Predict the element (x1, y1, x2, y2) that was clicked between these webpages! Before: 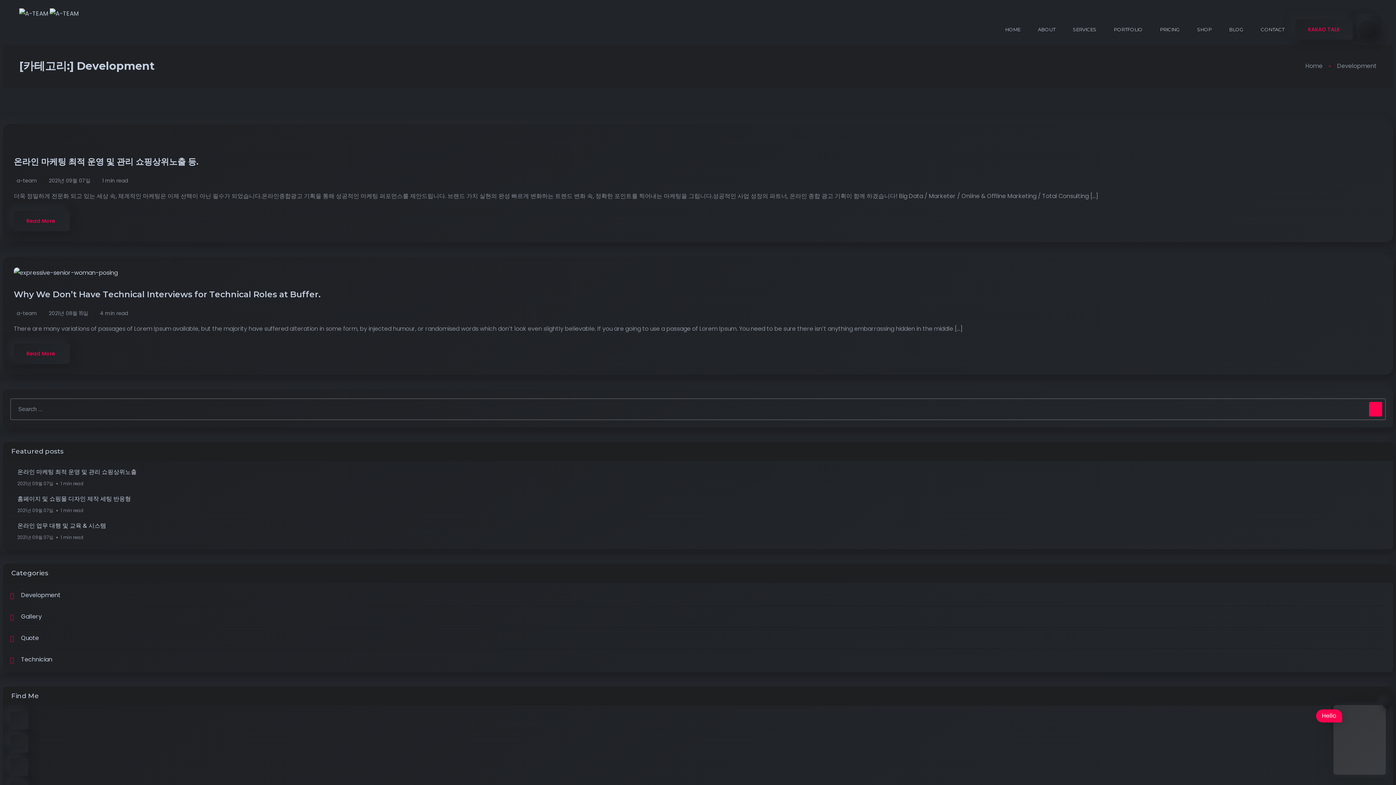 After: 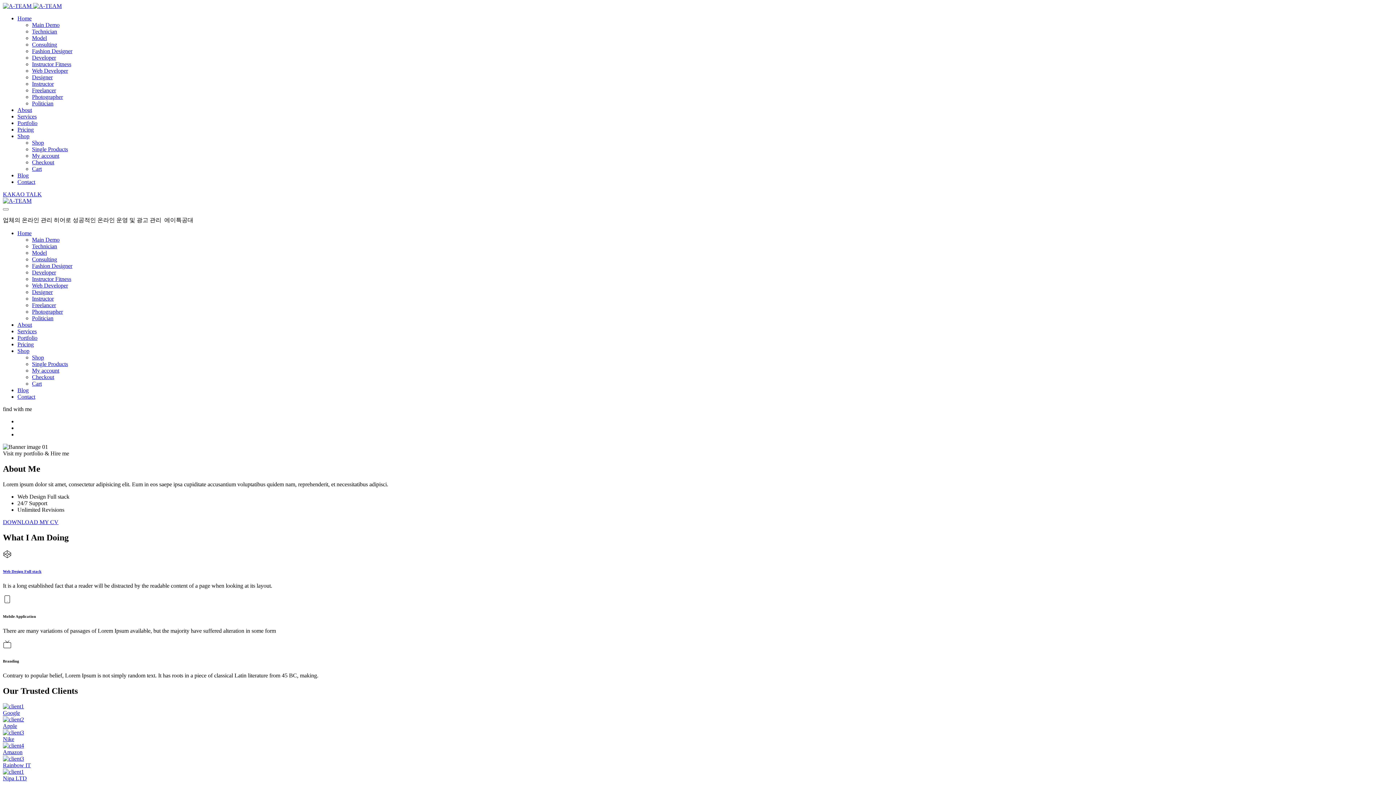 Action: label: ABOUT bbox: (1034, 23, 1059, 35)